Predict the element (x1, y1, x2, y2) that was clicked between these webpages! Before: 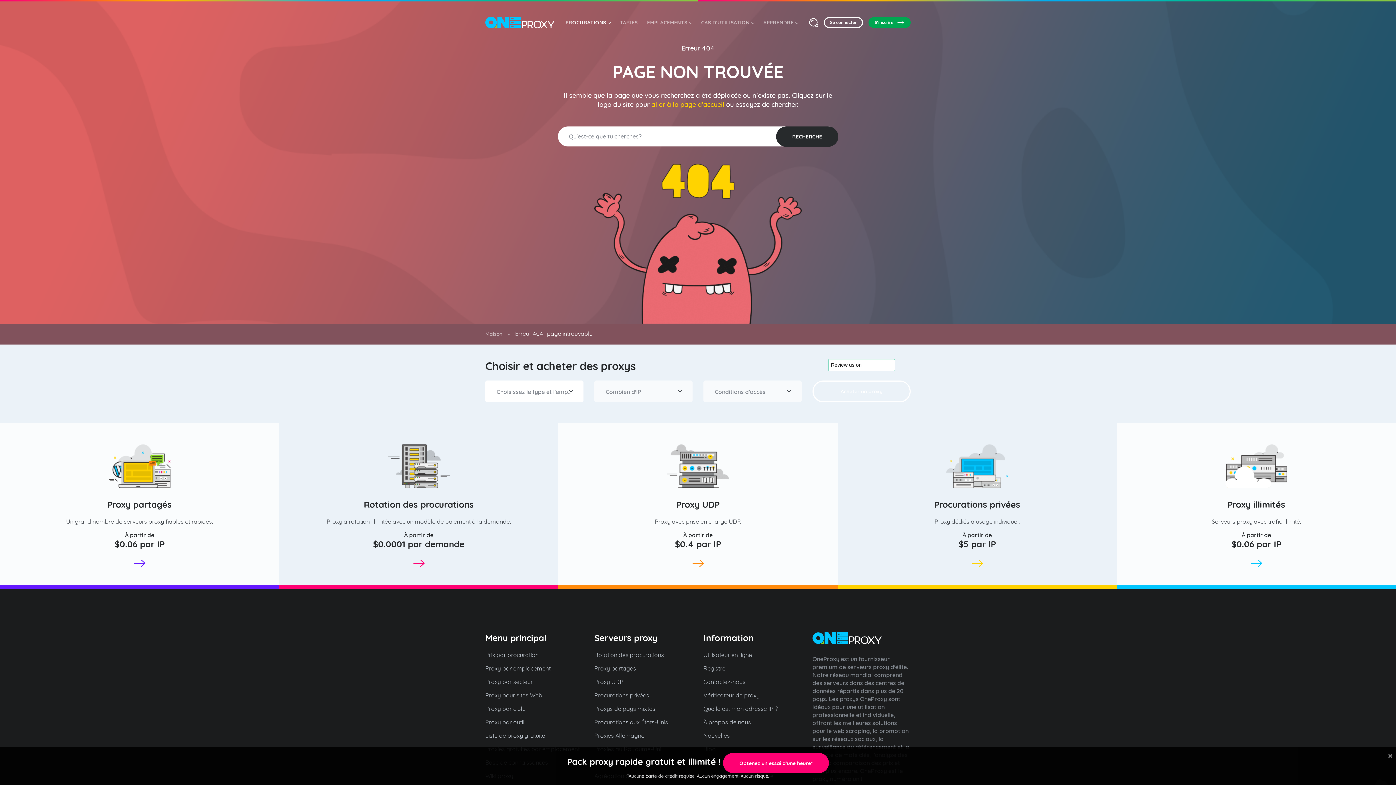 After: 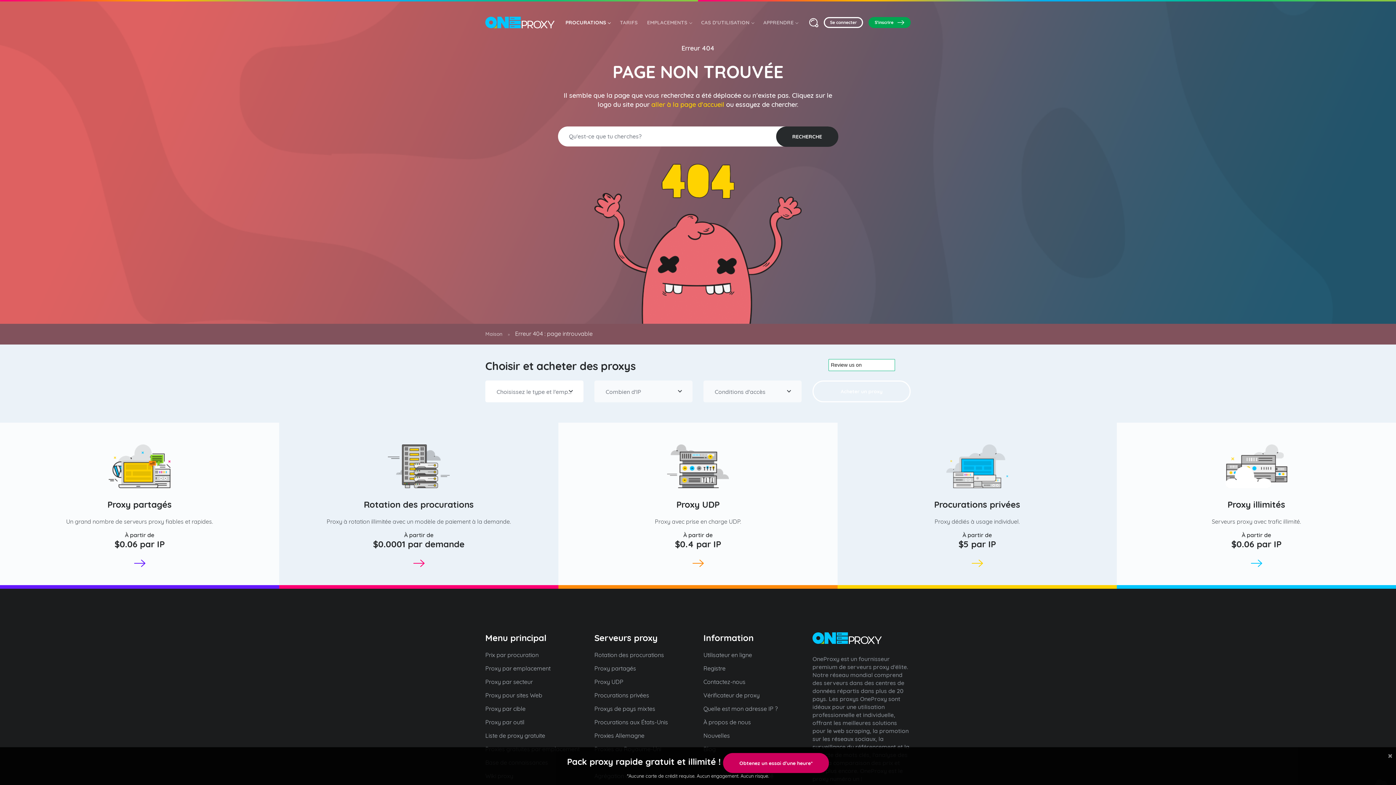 Action: label: Obtenez un essai d'une heure* bbox: (723, 753, 829, 773)